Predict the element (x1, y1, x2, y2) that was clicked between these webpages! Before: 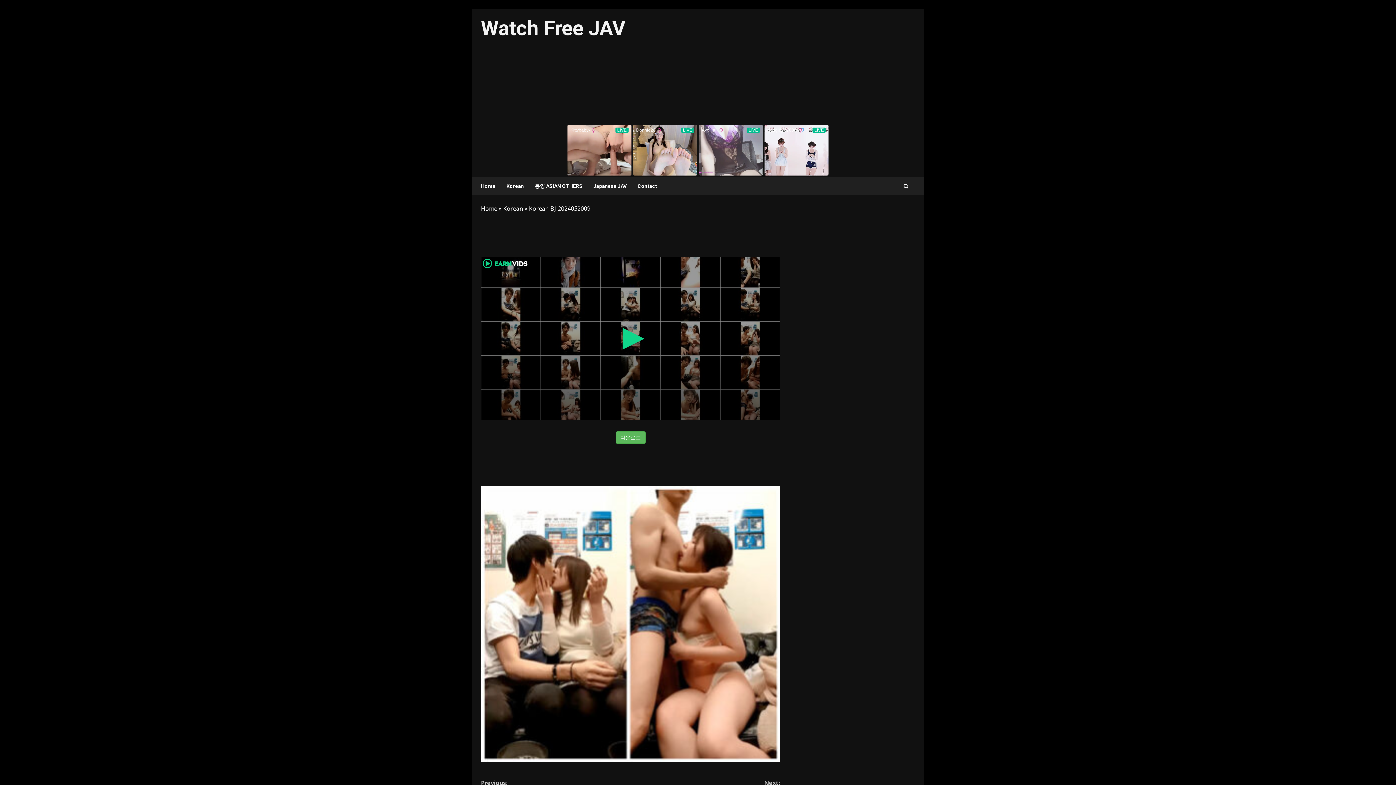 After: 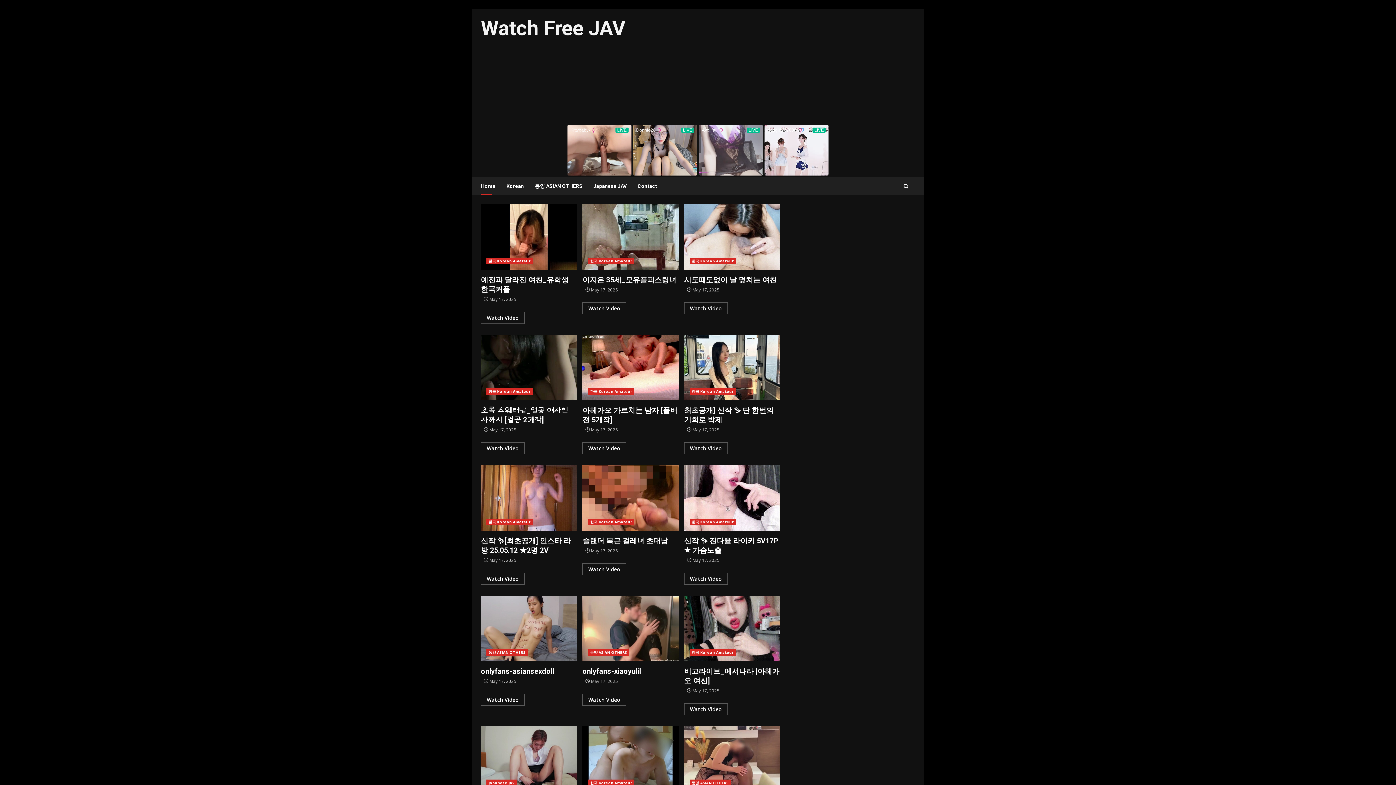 Action: bbox: (481, 177, 501, 195) label: Home